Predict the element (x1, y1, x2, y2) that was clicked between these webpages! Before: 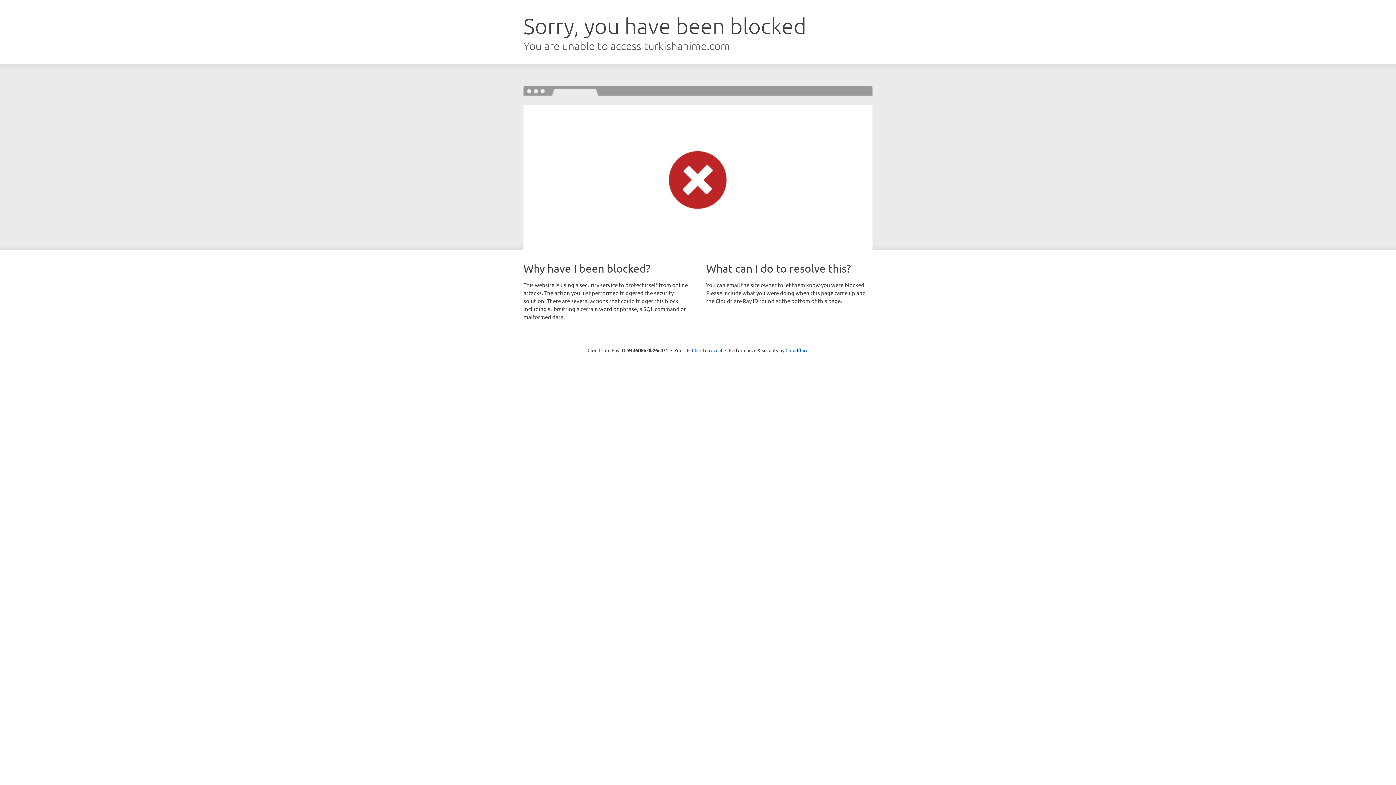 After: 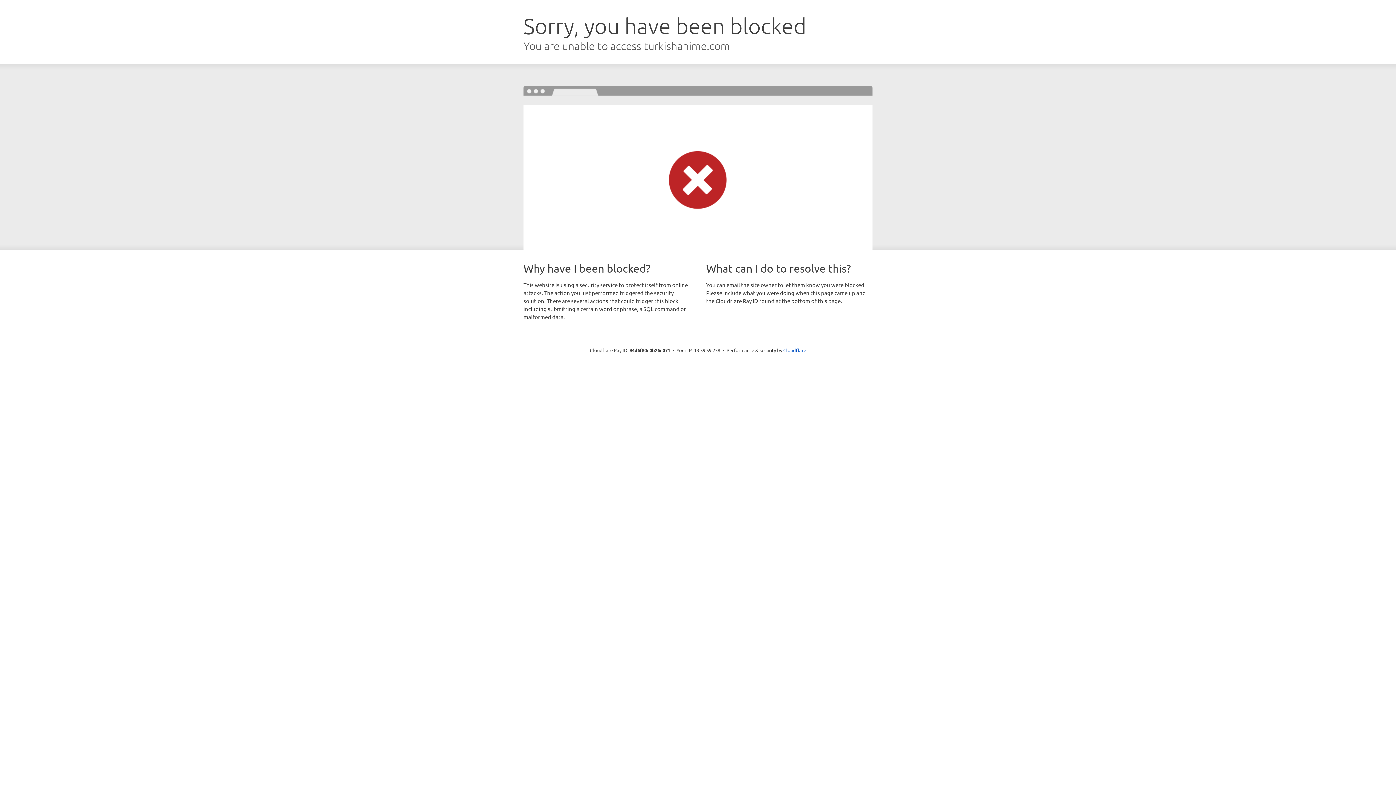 Action: label: Click to reveal bbox: (692, 346, 722, 353)